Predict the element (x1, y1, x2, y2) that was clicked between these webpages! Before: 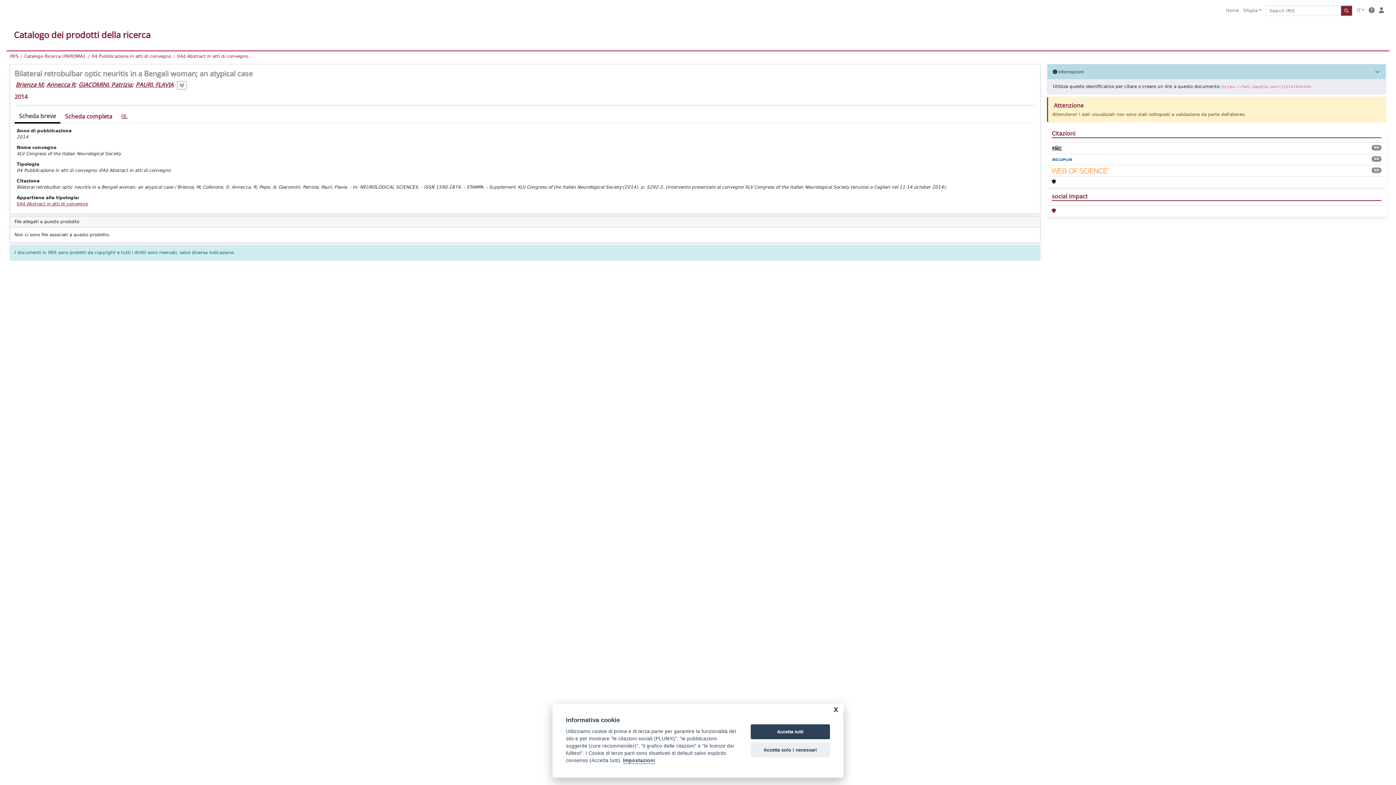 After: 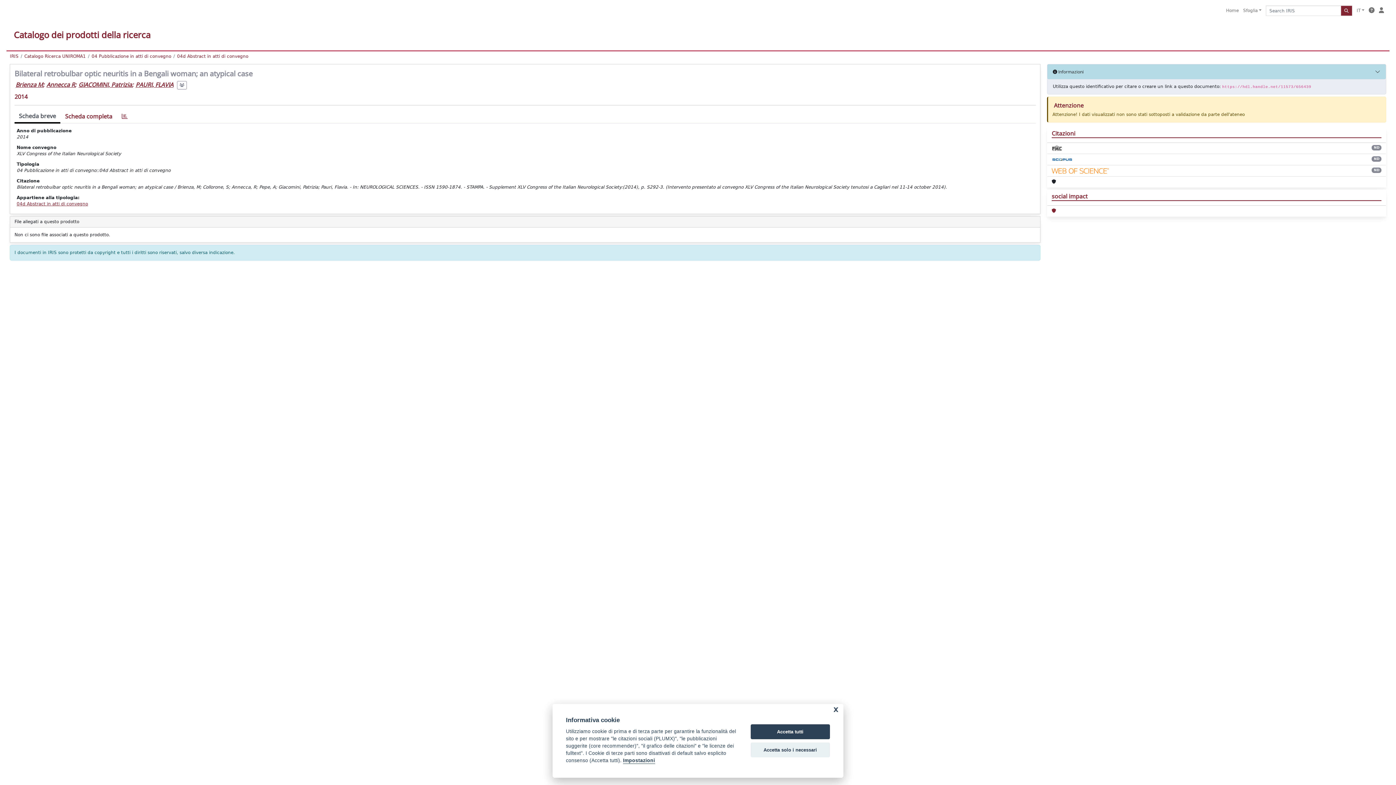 Action: bbox: (1052, 145, 1062, 151)